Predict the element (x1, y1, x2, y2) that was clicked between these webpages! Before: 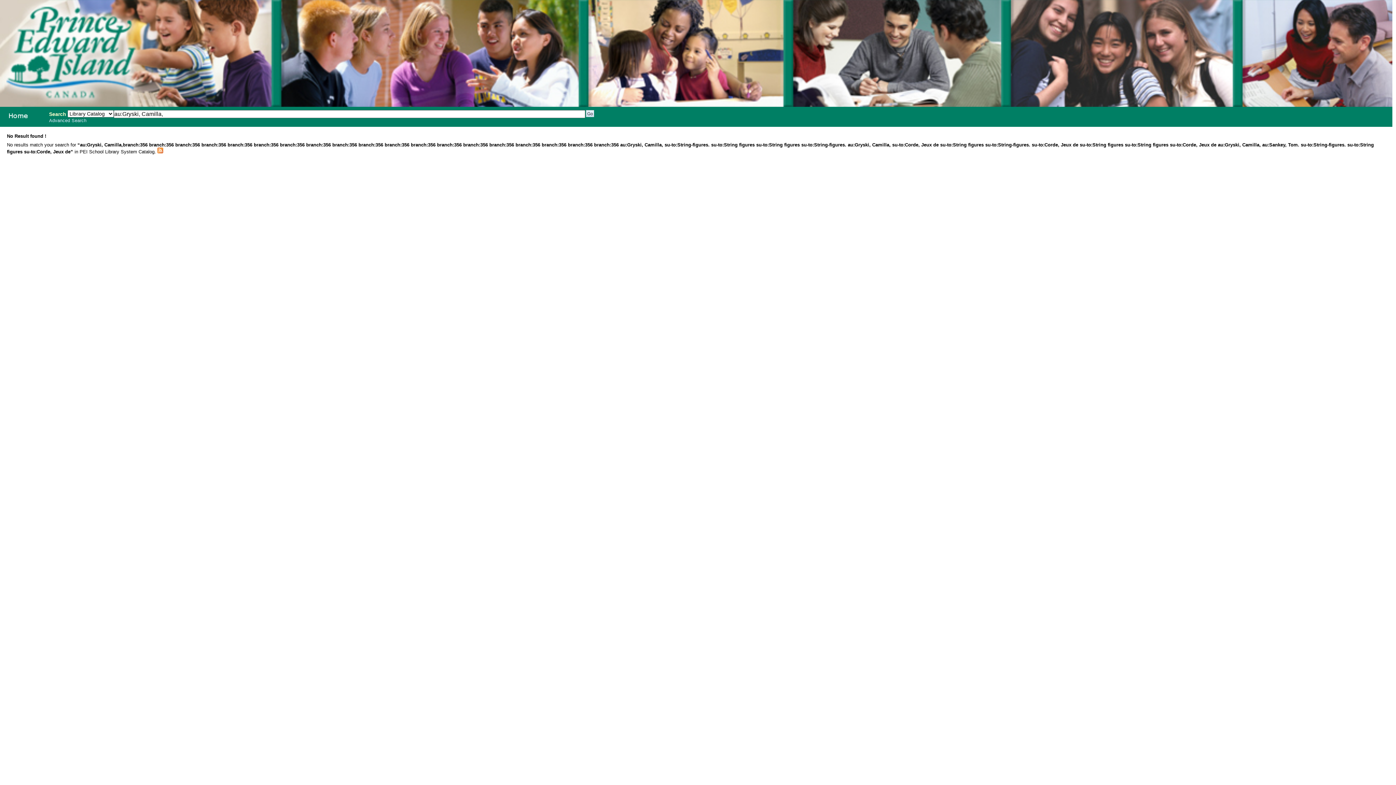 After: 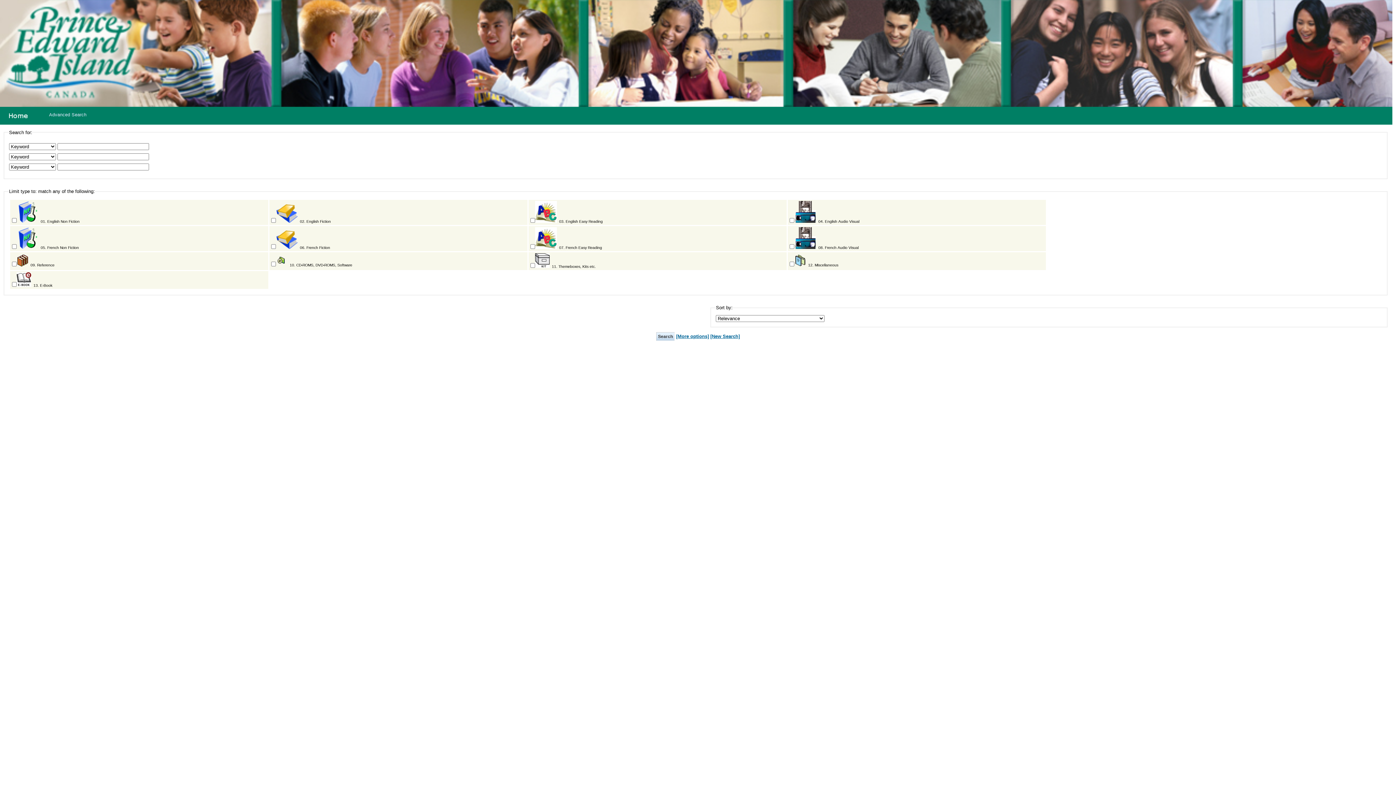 Action: bbox: (49, 118, 86, 123) label: Advanced Search